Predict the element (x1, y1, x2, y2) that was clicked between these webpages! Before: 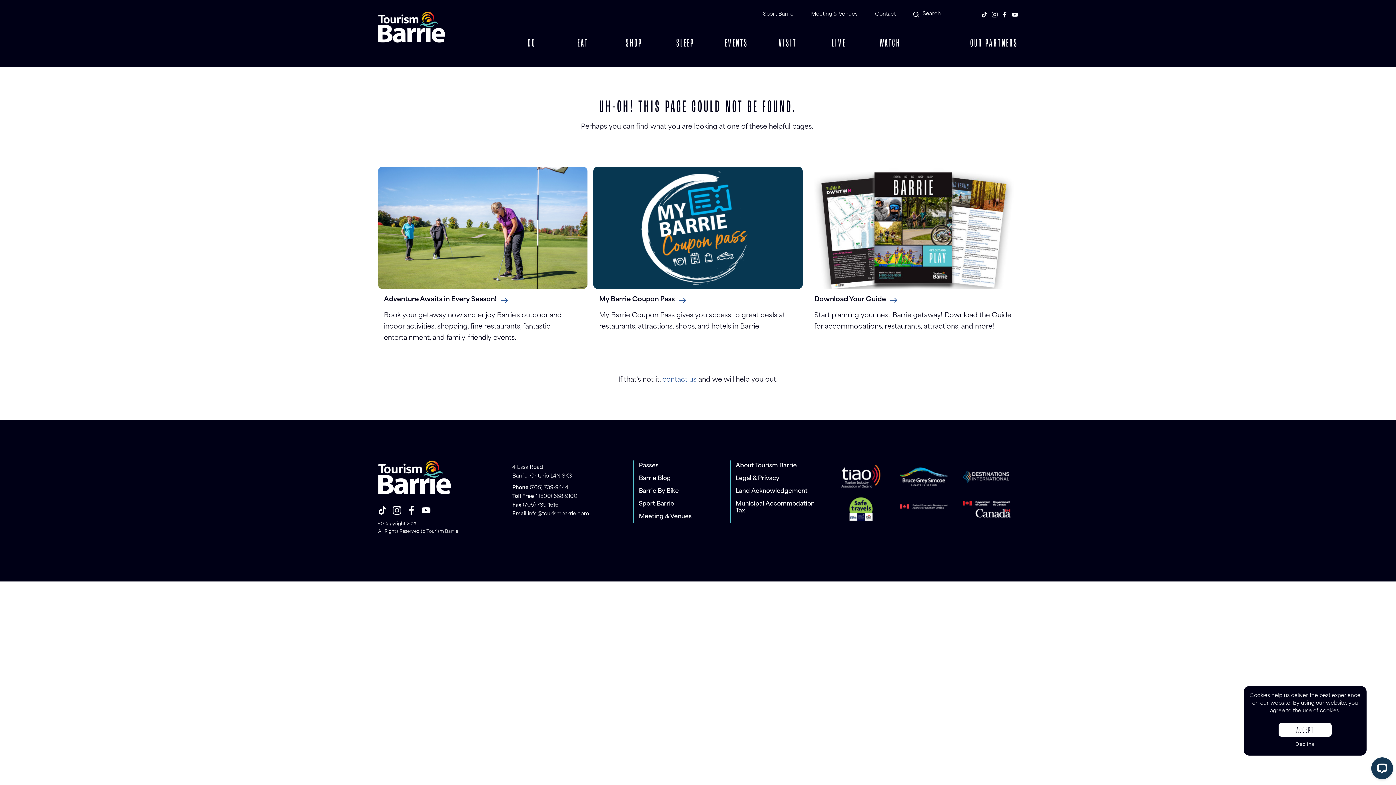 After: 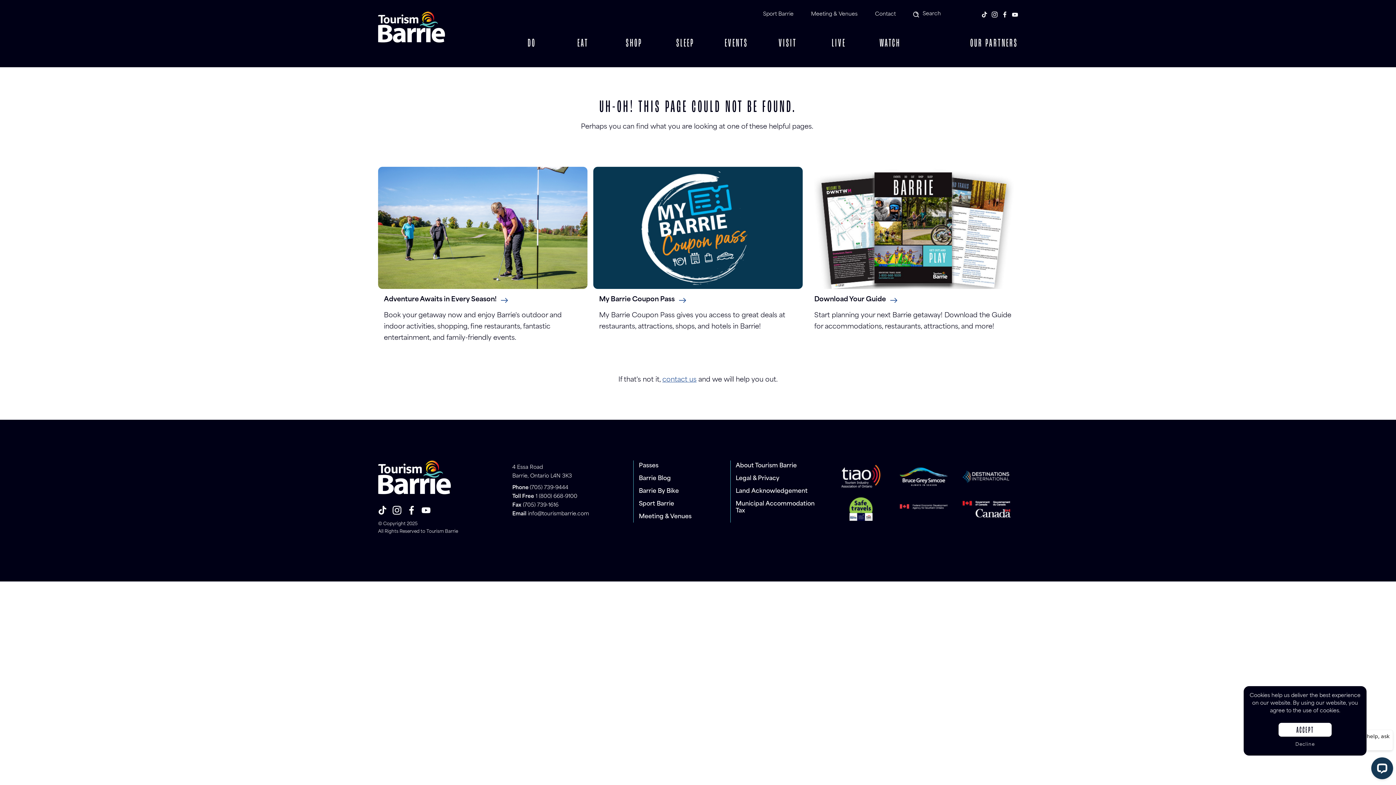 Action: label: Meeting & Venues bbox: (639, 513, 725, 520)